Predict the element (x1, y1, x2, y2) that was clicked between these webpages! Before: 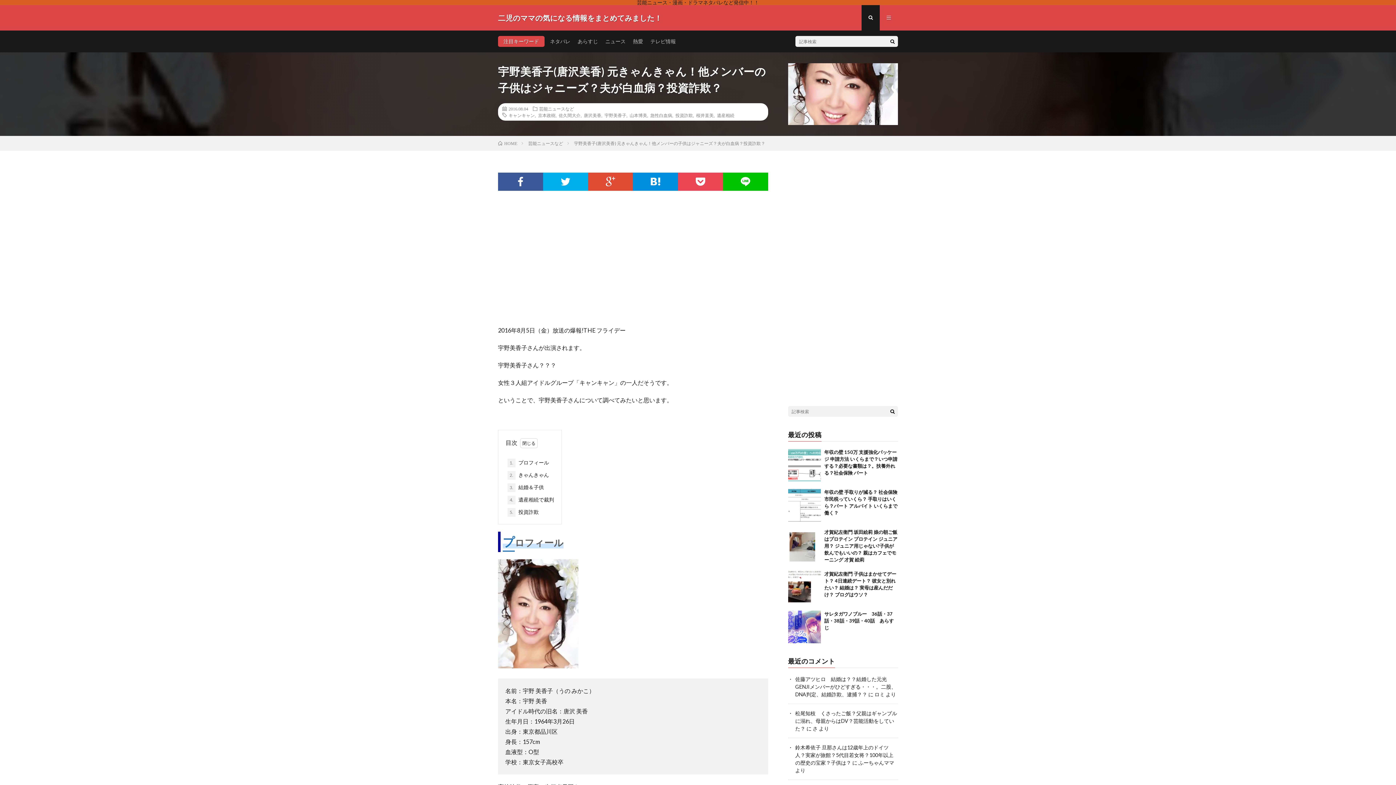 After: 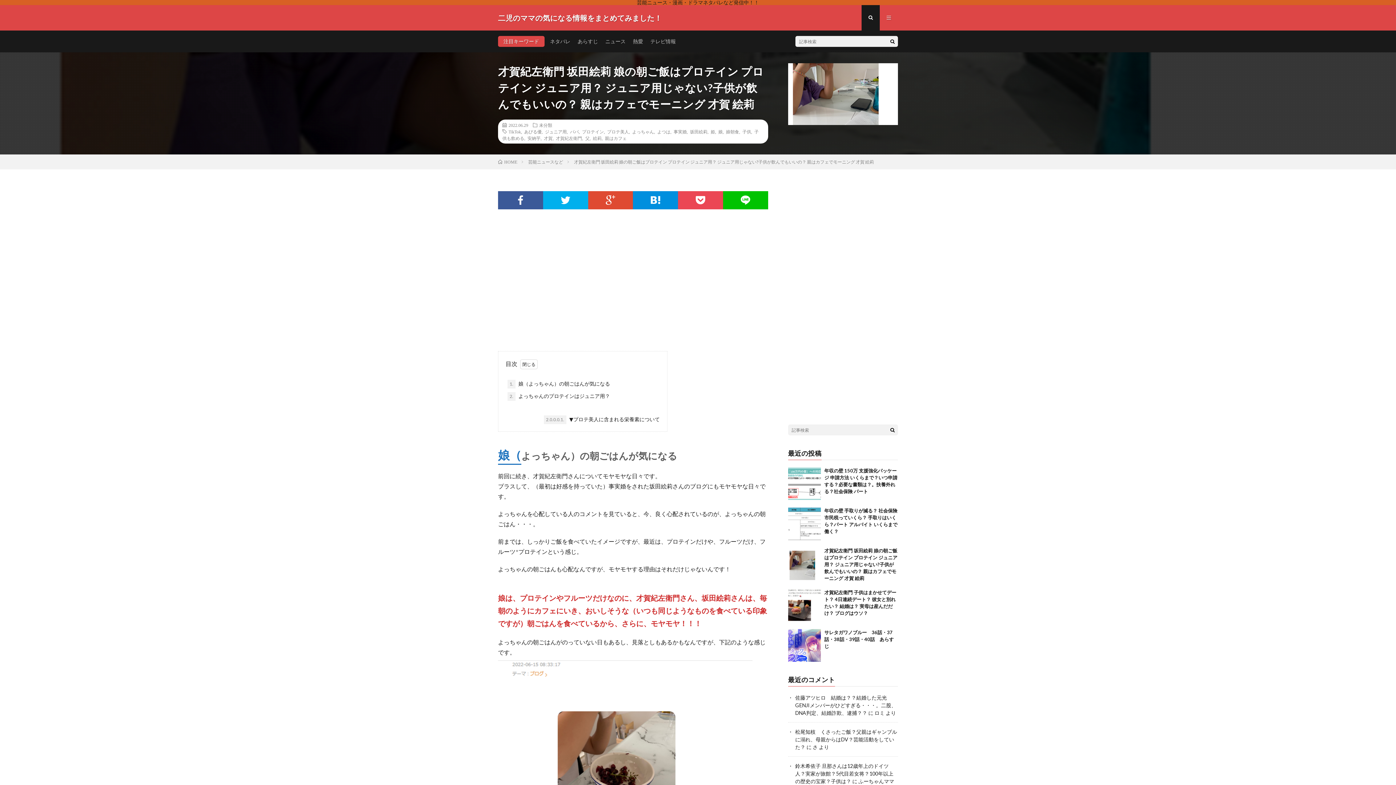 Action: label: 才賀紀左衛門 坂田絵莉 娘の朝ご飯はプロテイン プロテイン ジュニア用？ ジュニア用じゃない?子供が飲んでもいいの？ 親はカフェでモーニング 才賀 絵莉 bbox: (824, 529, 897, 562)